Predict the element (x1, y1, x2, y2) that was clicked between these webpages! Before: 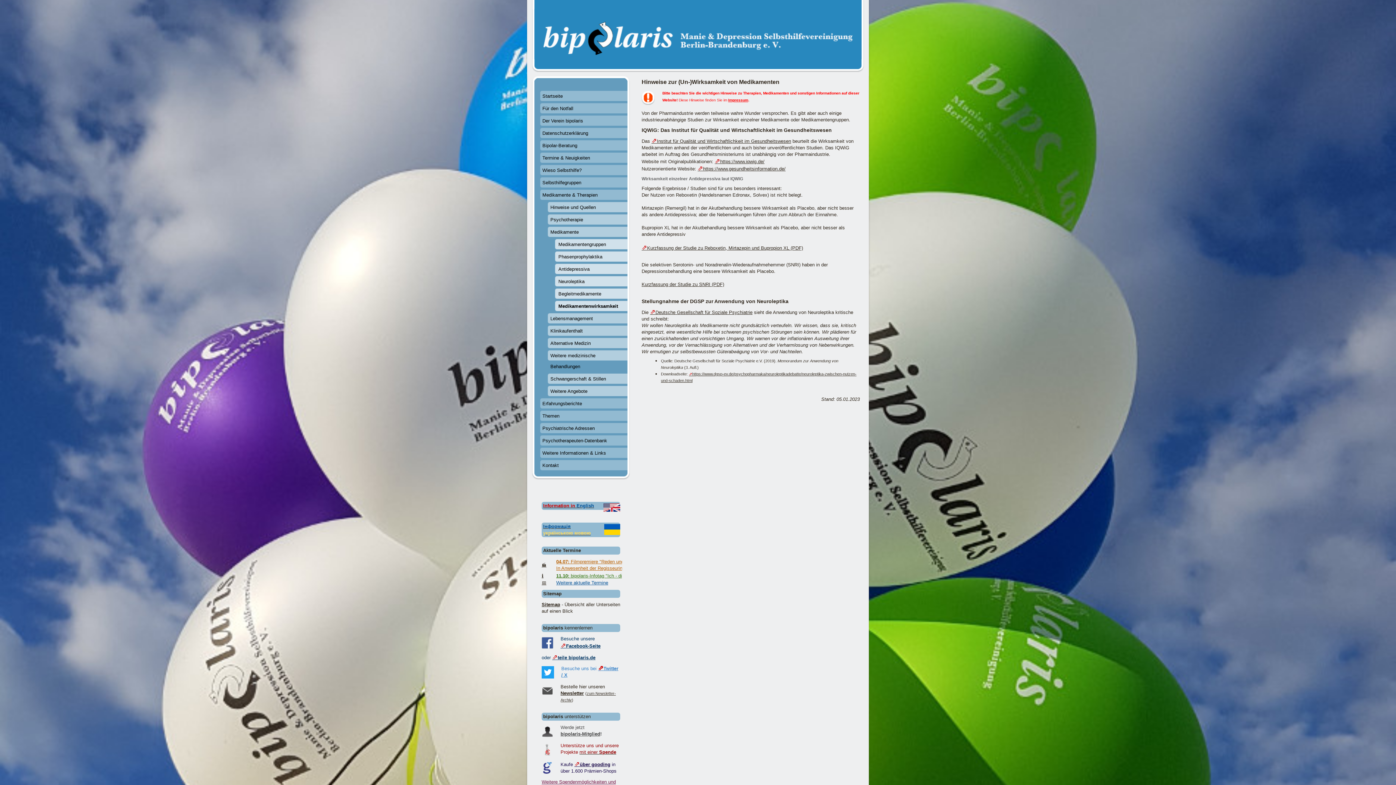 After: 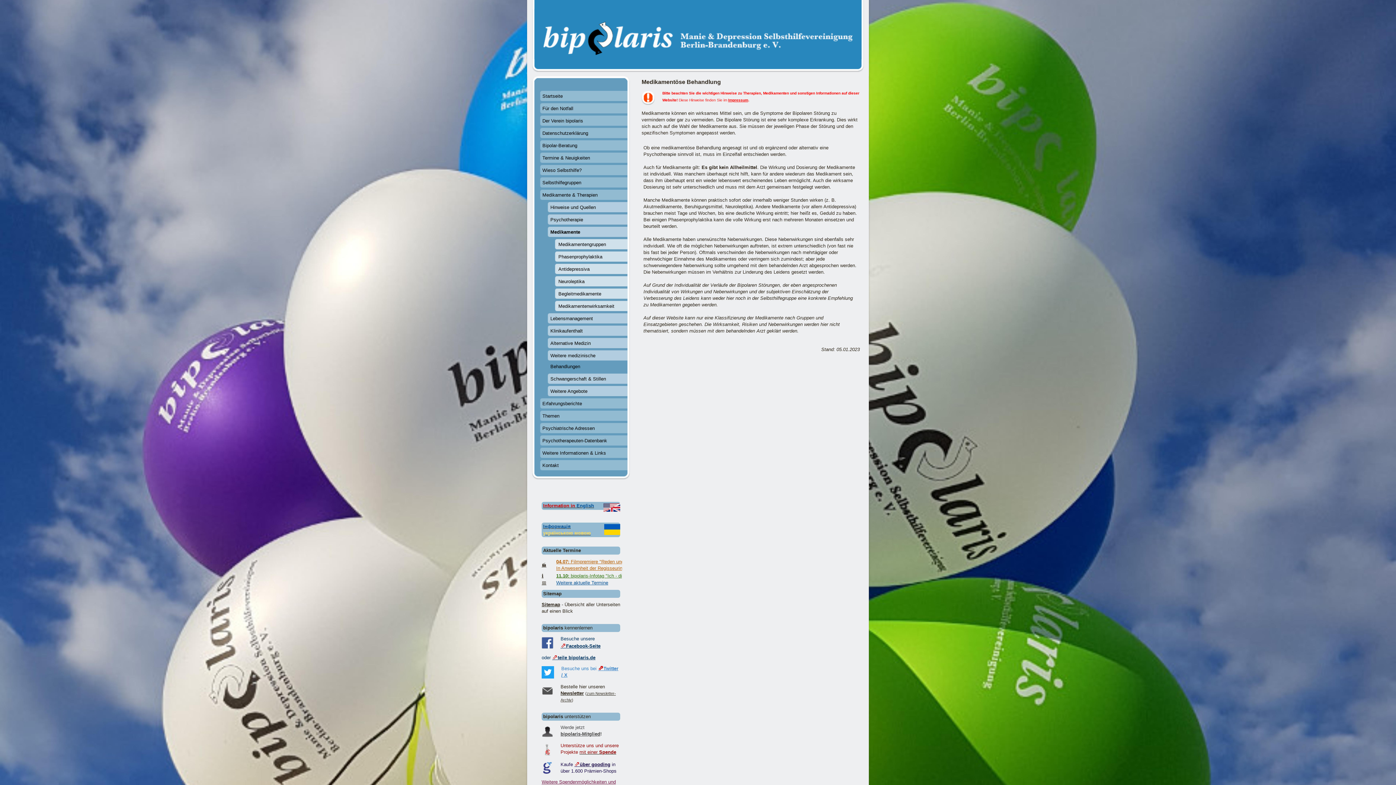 Action: bbox: (540, 226, 627, 239) label: Medikamente